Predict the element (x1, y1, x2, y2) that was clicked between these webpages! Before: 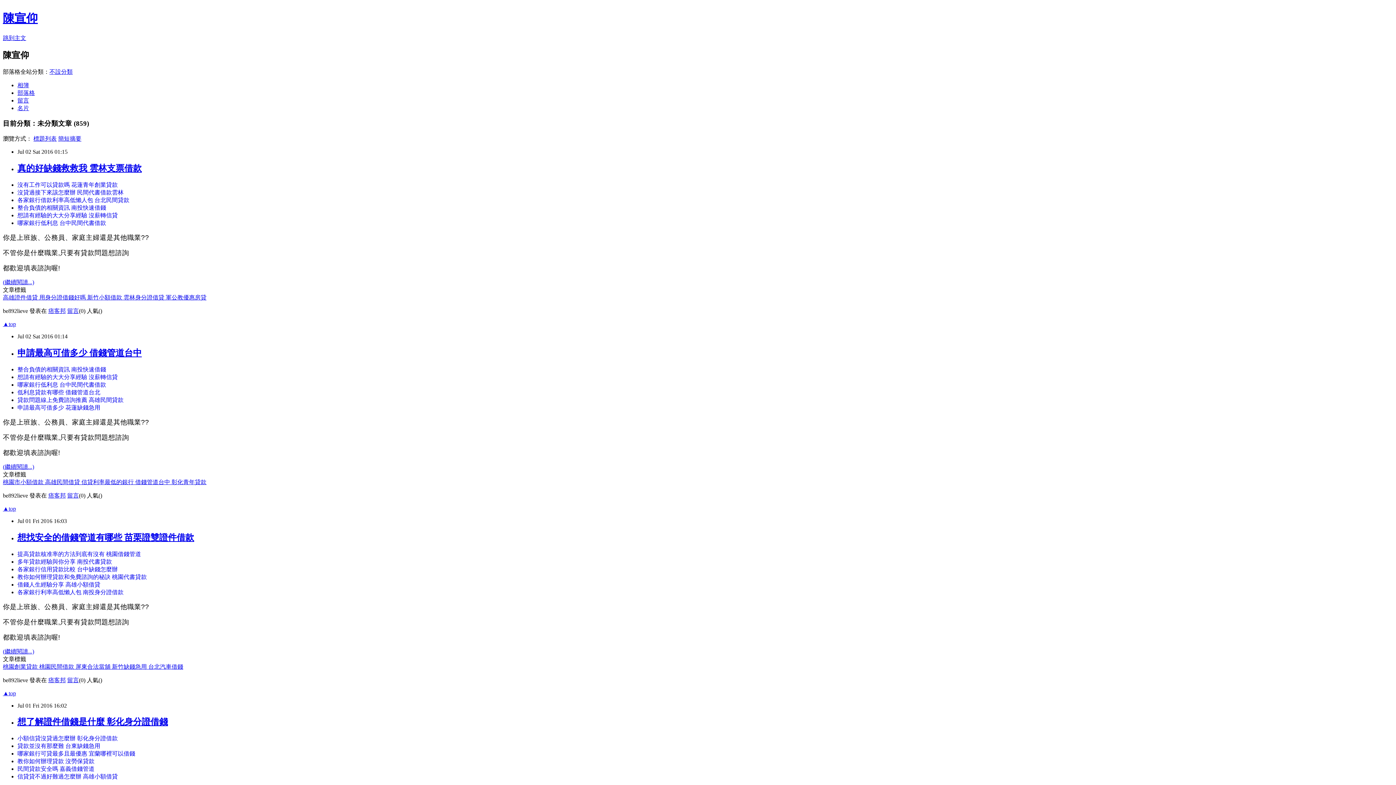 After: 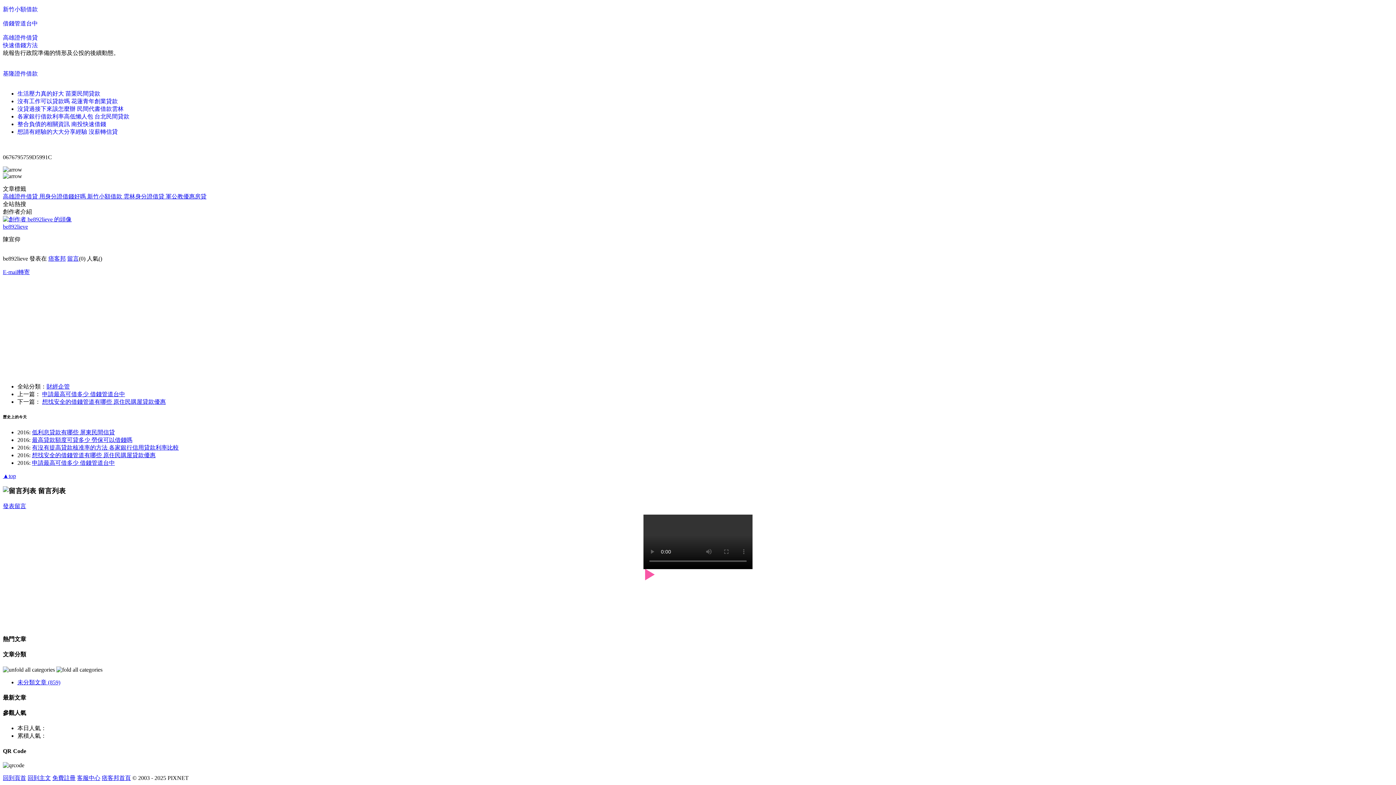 Action: bbox: (67, 307, 78, 314) label: 留言